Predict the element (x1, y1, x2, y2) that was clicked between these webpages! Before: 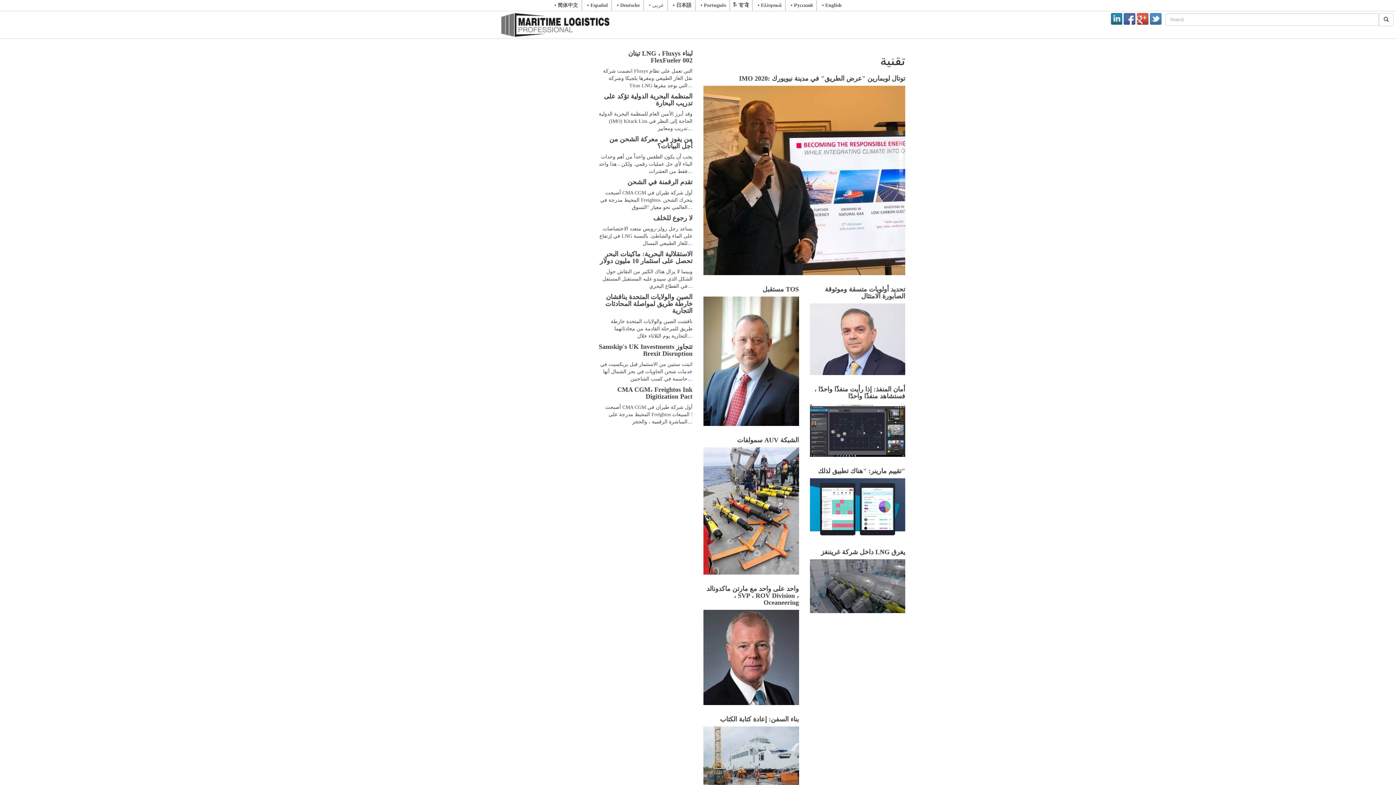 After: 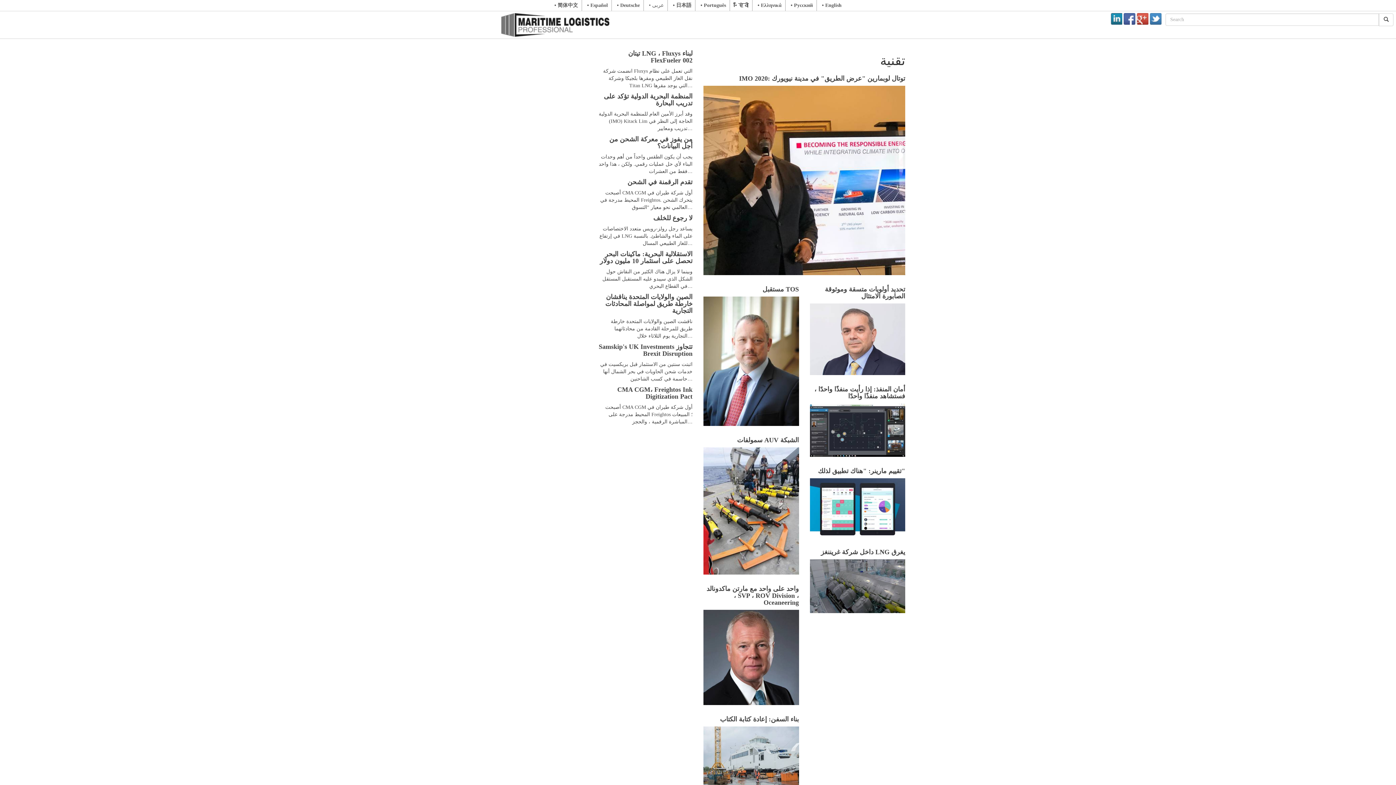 Action: bbox: (1150, 13, 1161, 24)